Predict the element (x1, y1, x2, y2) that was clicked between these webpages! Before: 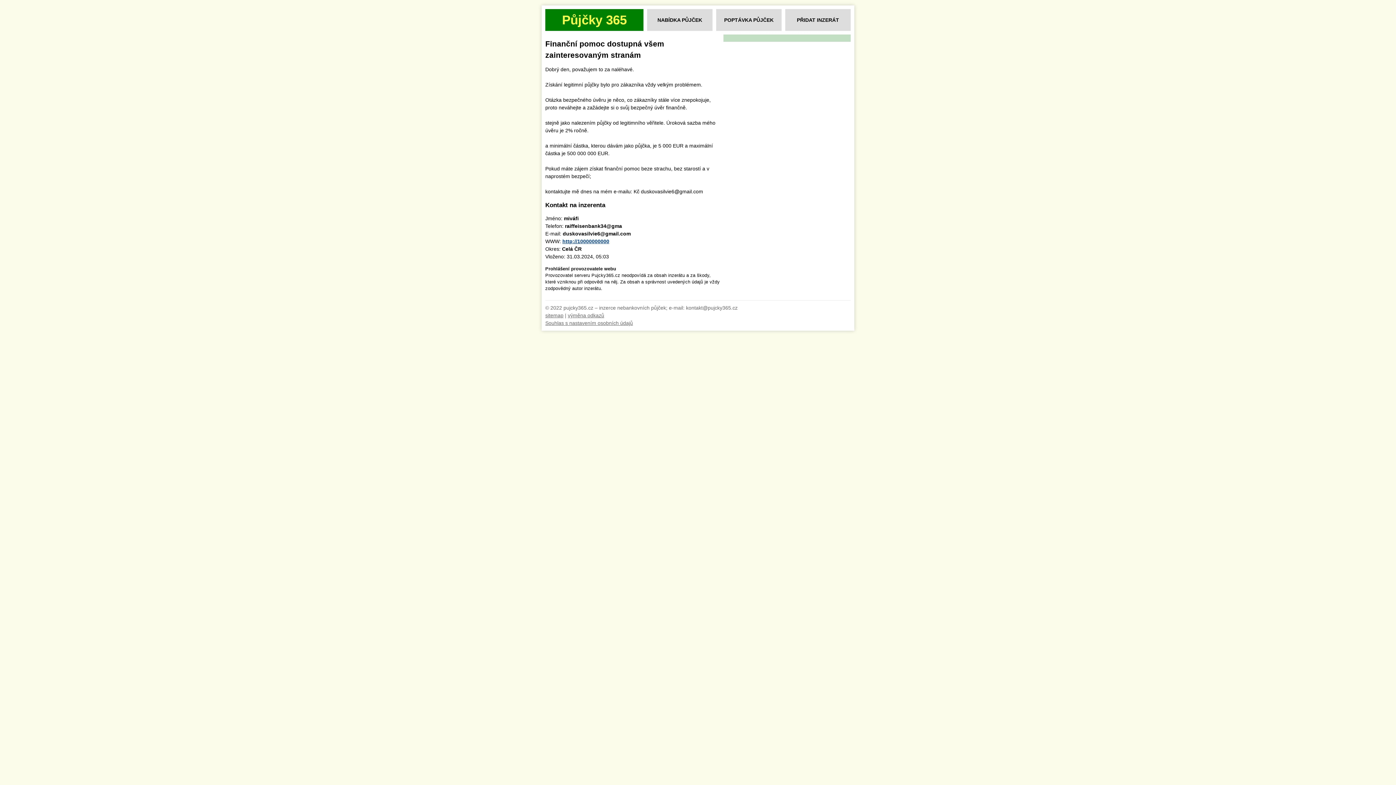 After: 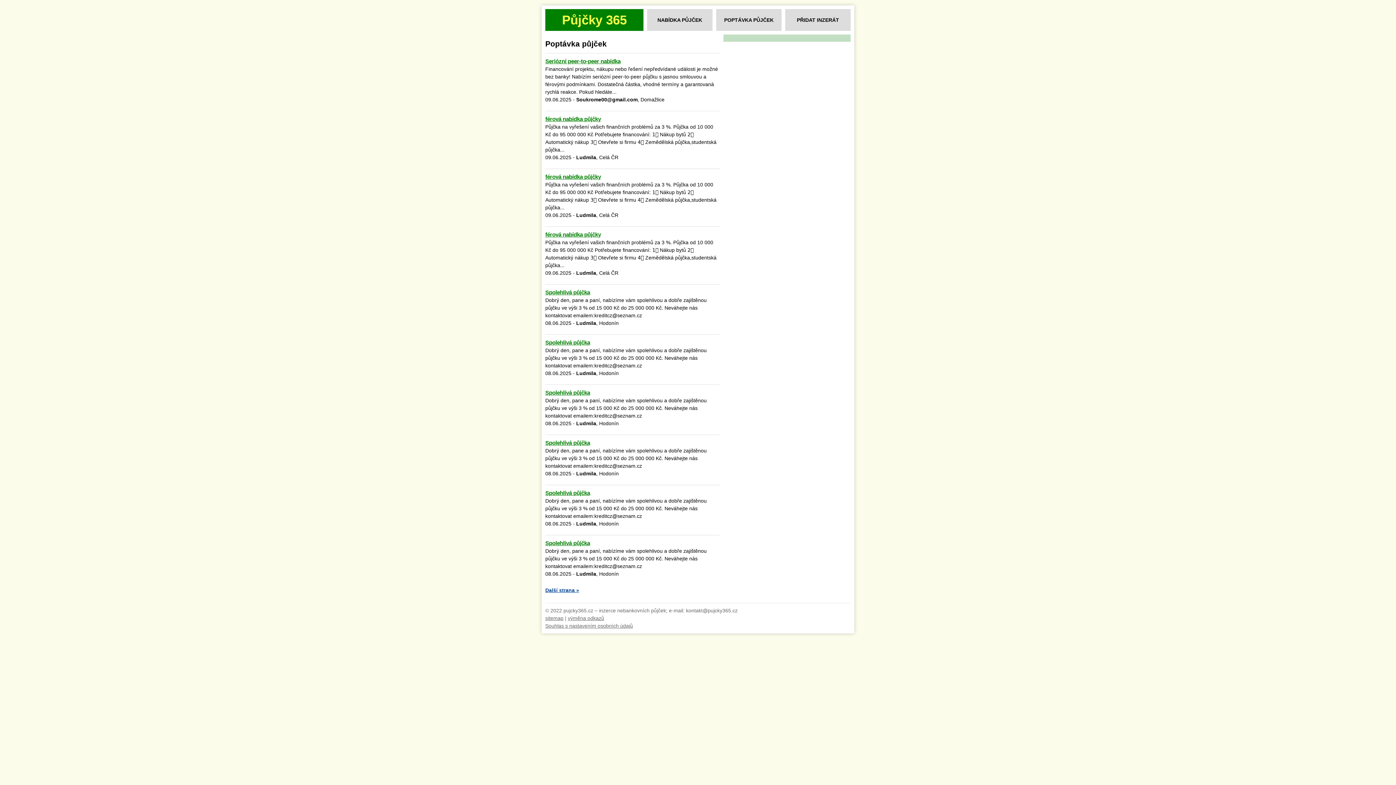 Action: label: POPTÁVKA PŮJČEK bbox: (716, 9, 781, 30)